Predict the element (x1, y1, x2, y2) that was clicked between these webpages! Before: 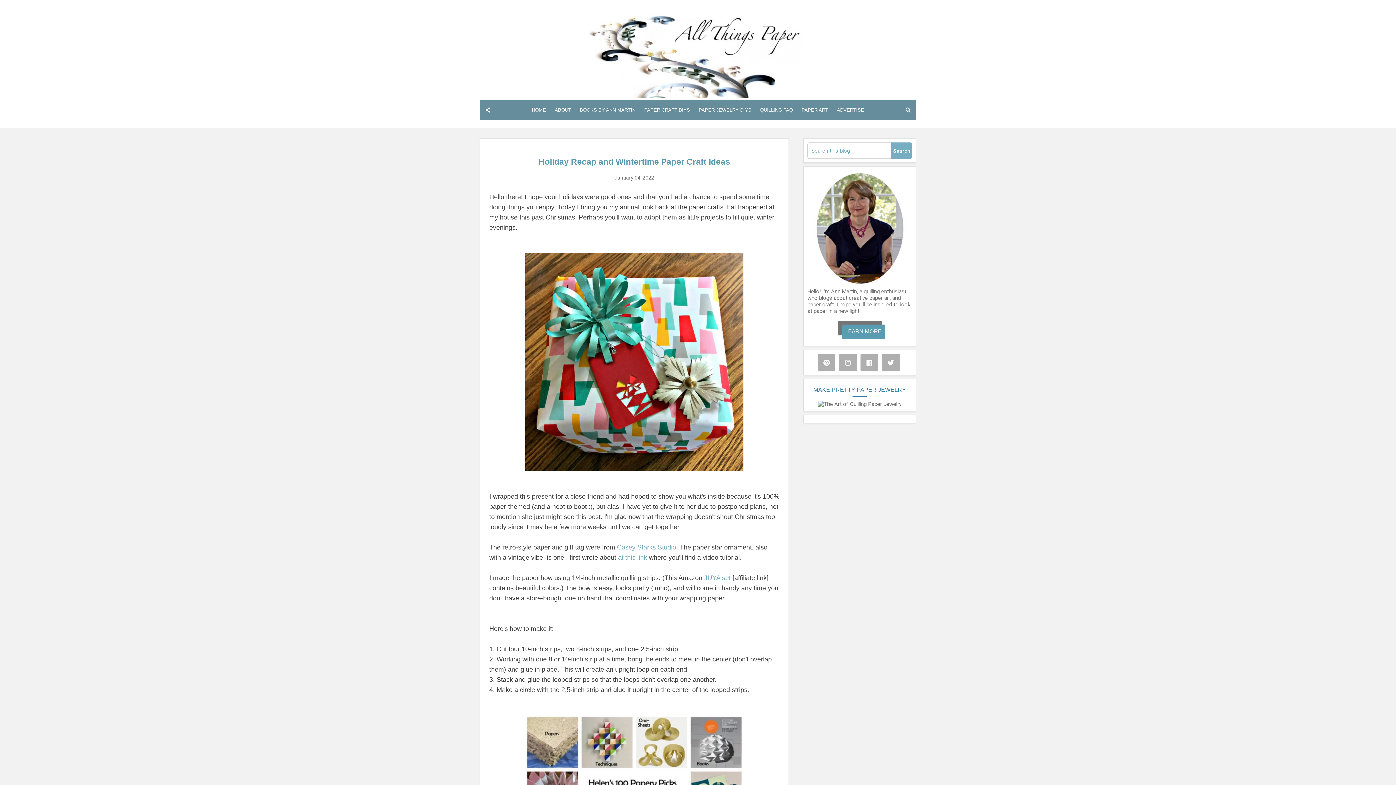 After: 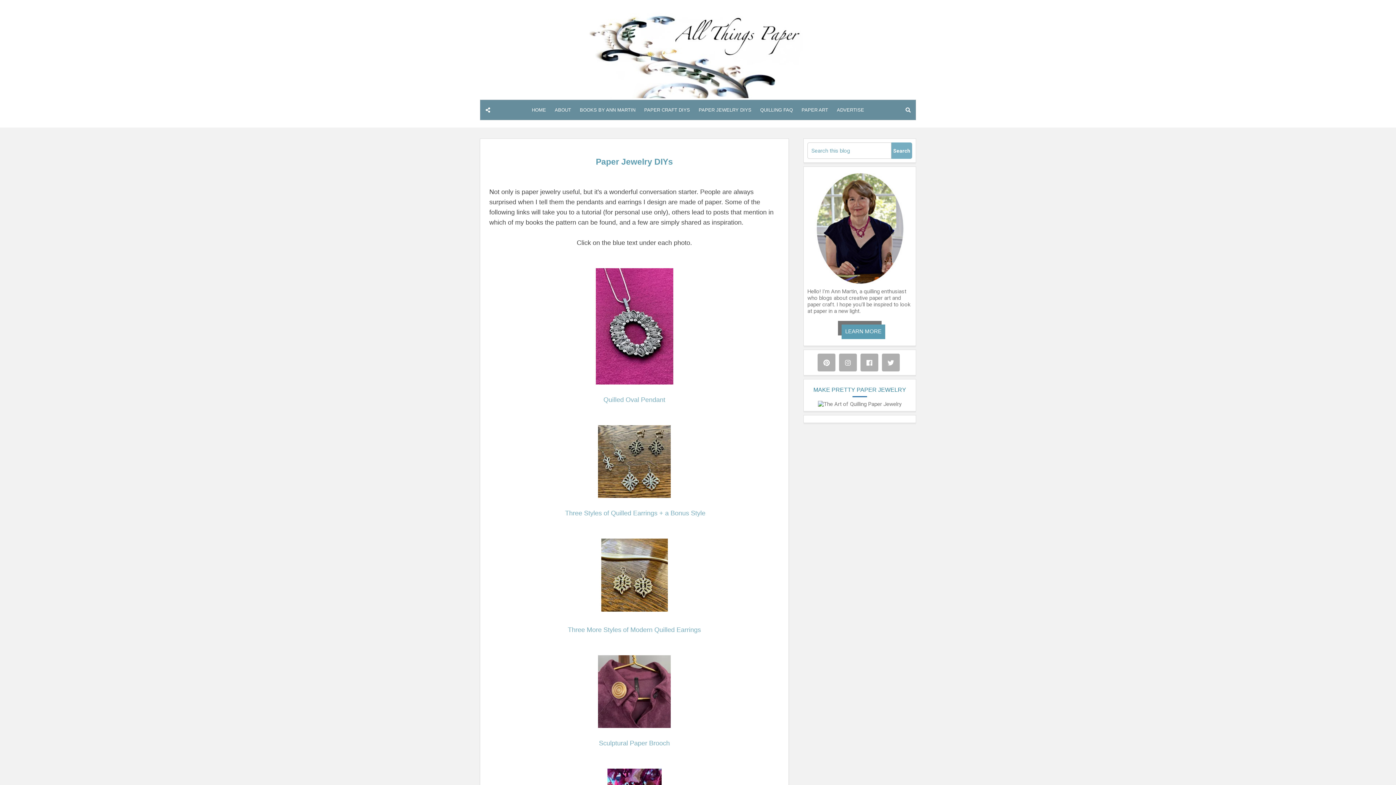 Action: label: PAPER JEWELRY DIYS bbox: (694, 100, 756, 120)